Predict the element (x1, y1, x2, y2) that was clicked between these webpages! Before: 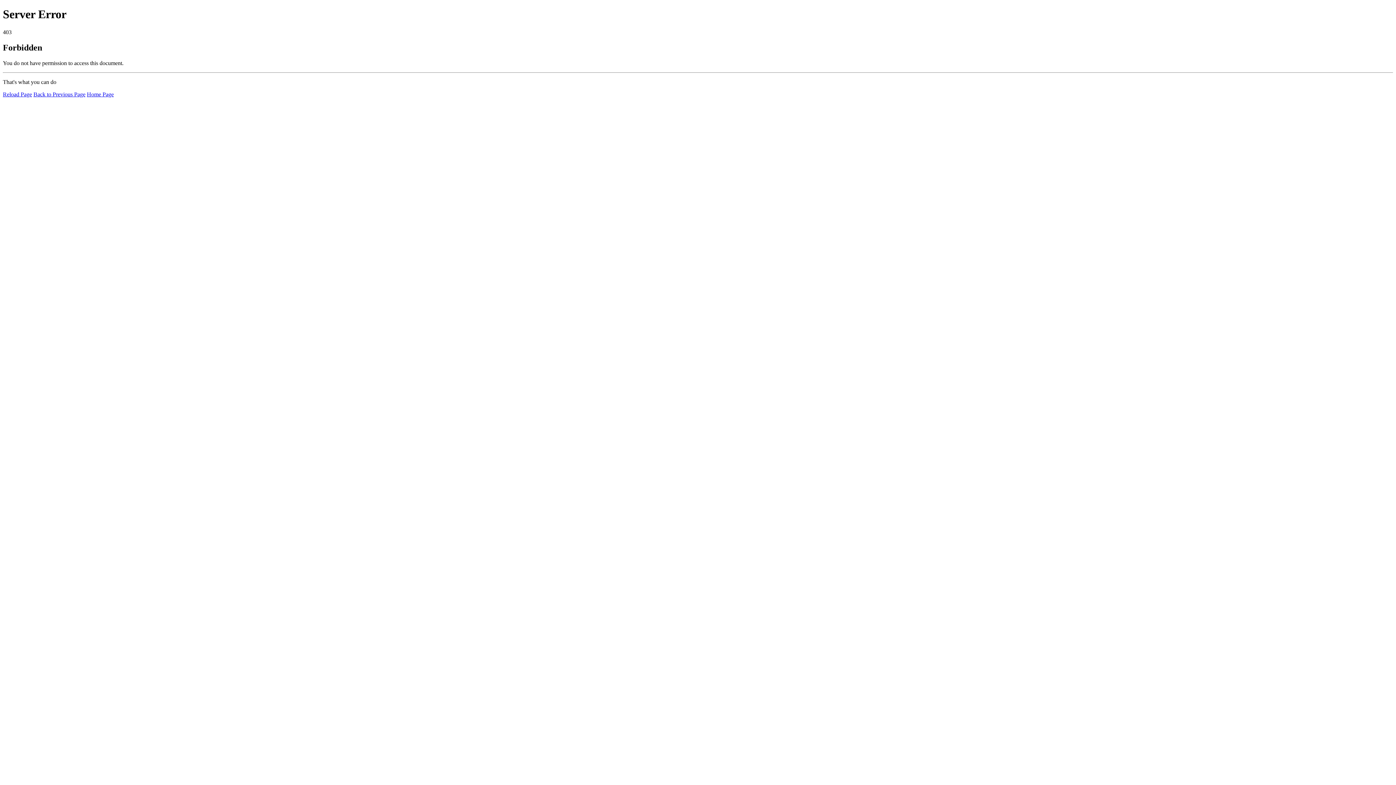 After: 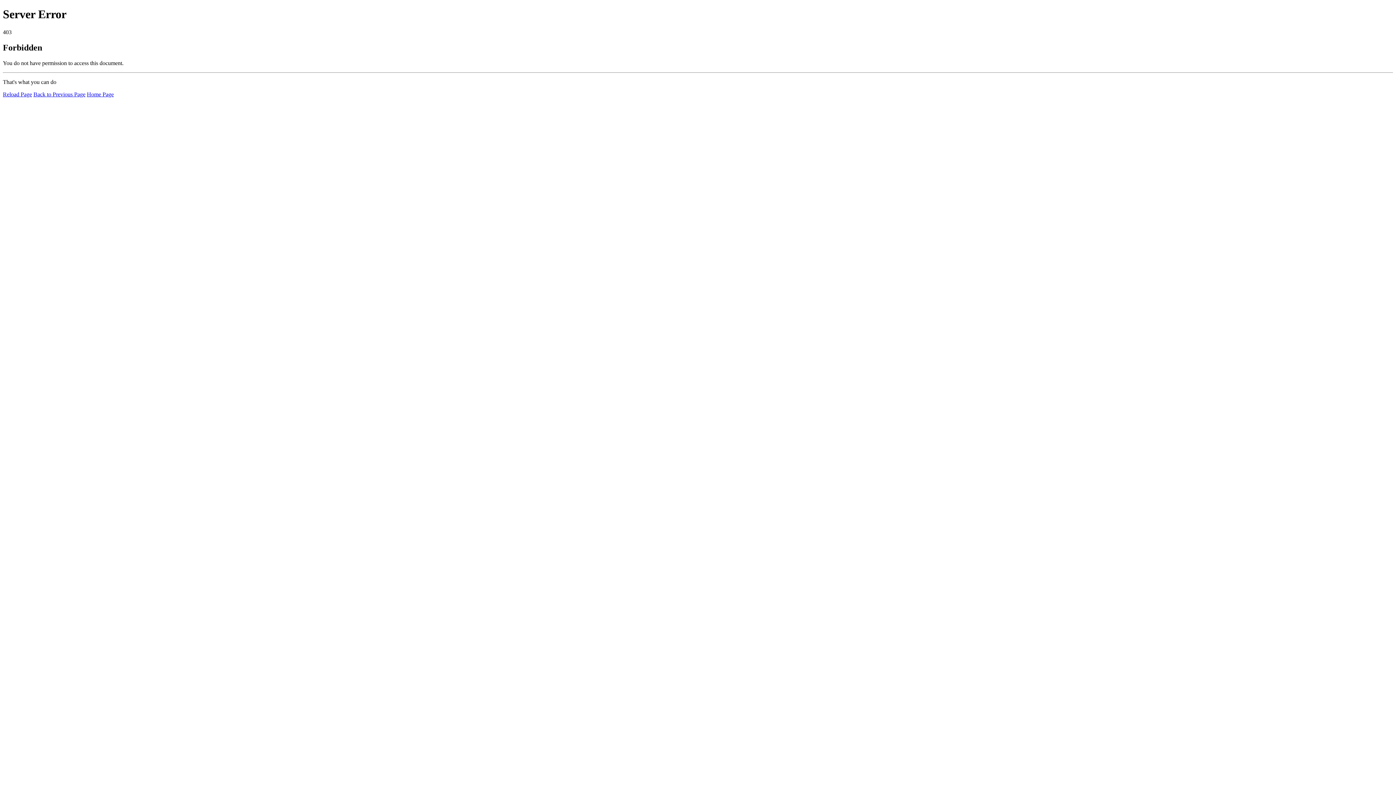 Action: bbox: (2, 91, 32, 97) label: Reload Page